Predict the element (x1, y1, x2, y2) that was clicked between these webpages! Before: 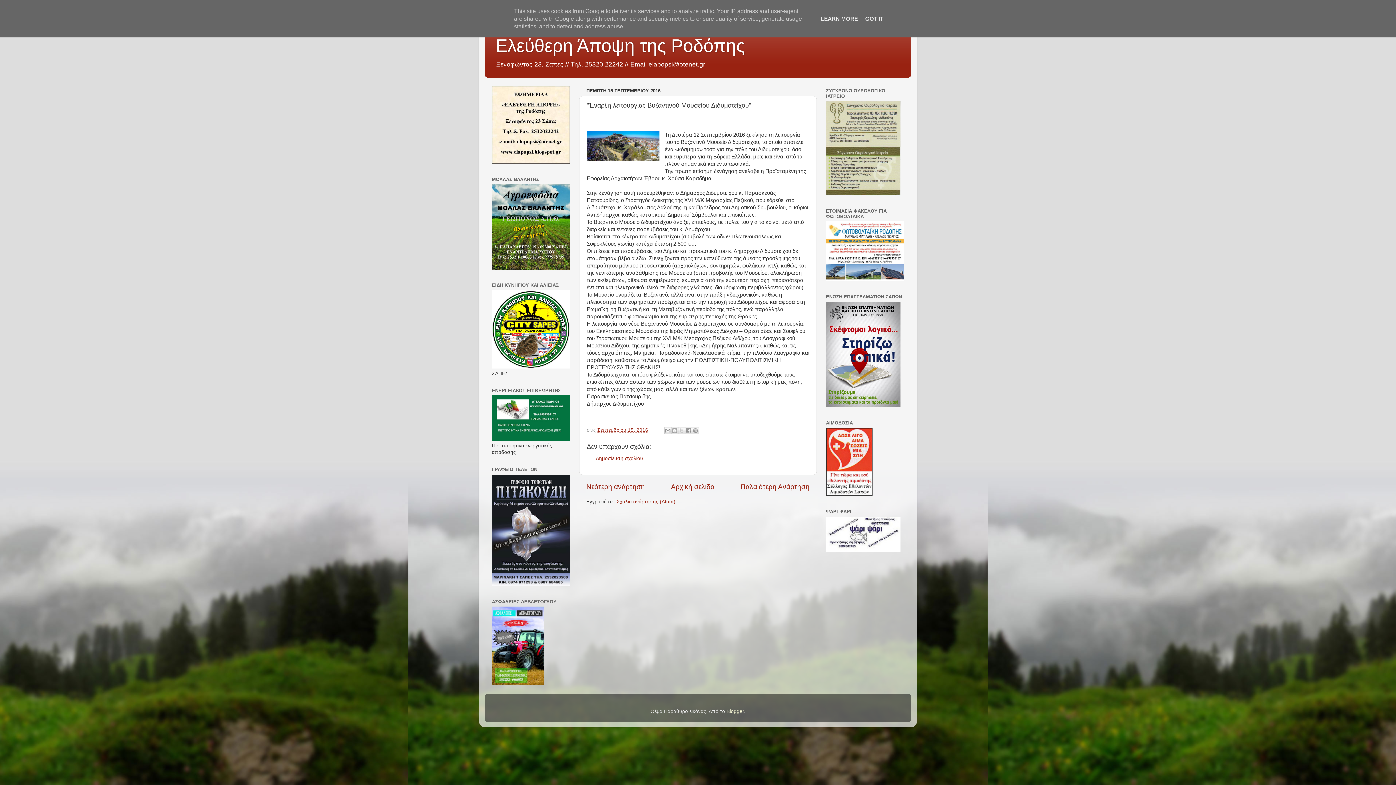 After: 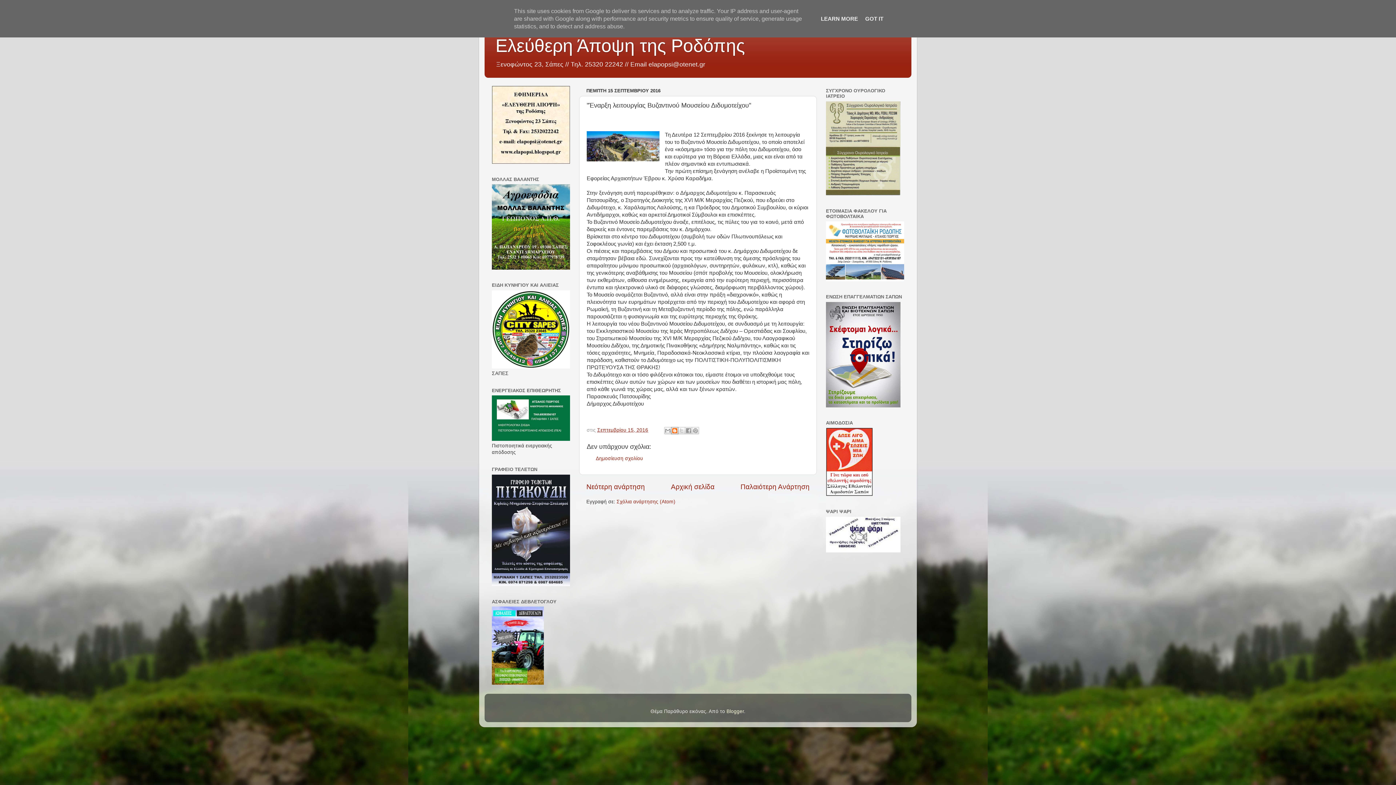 Action: bbox: (671, 427, 678, 434) label: BlogThis!